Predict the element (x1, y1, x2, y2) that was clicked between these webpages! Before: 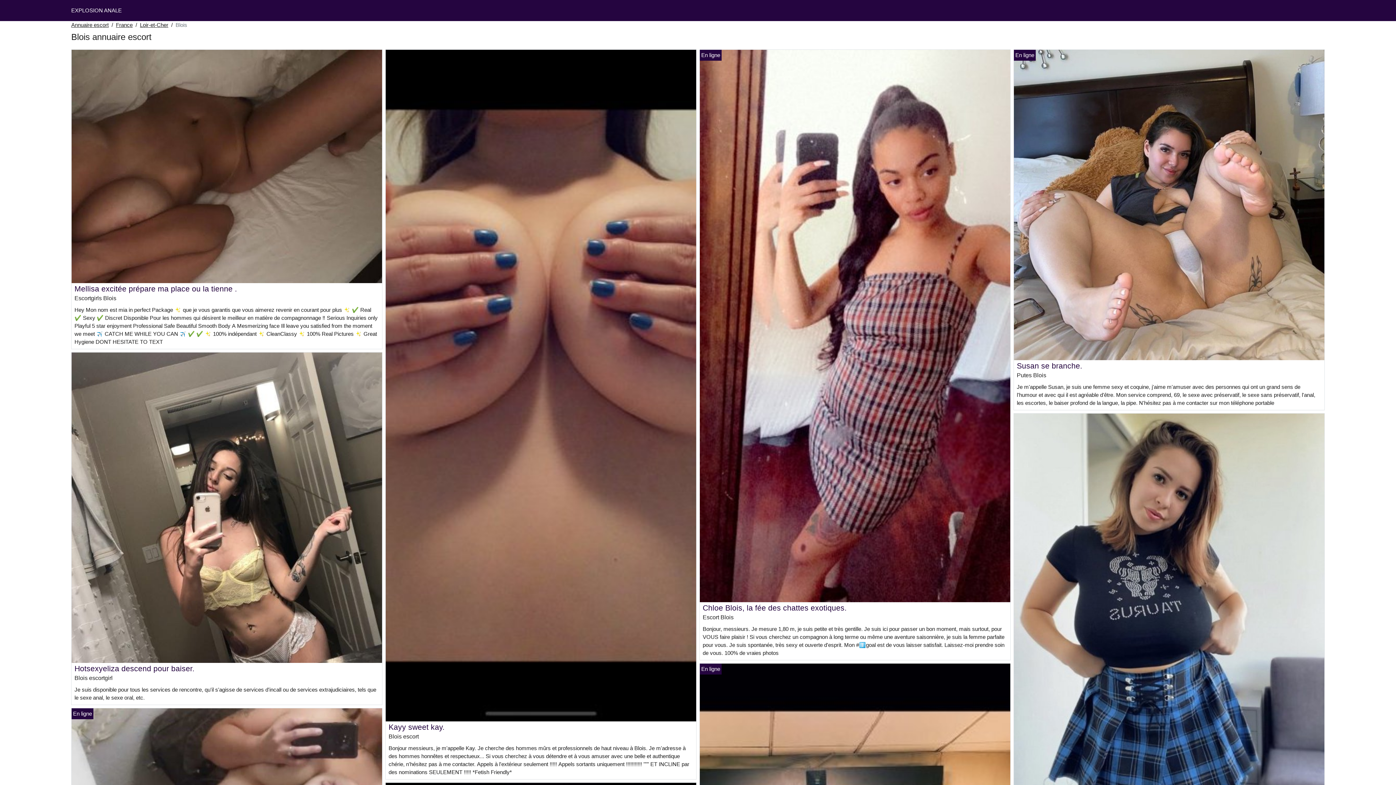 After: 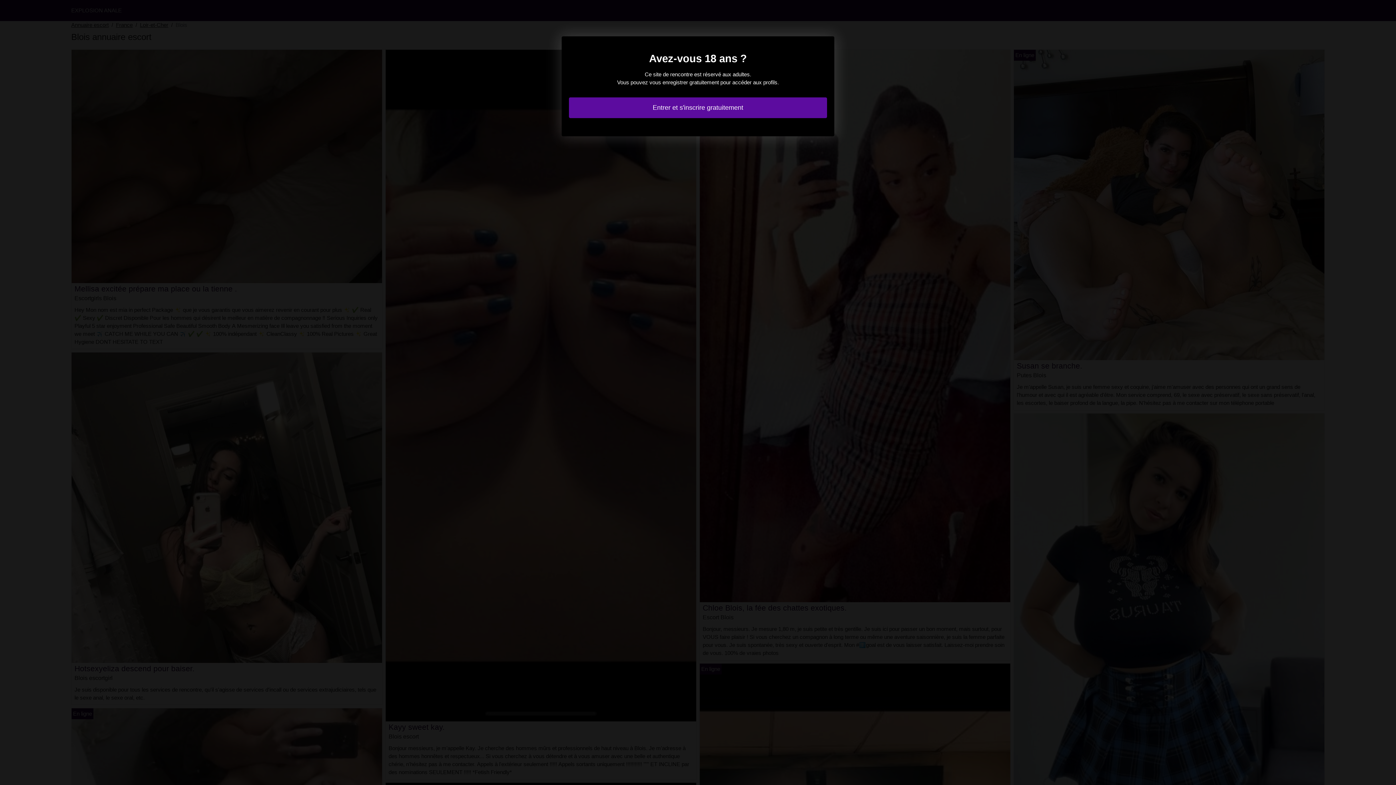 Action: bbox: (1014, 201, 1324, 207)